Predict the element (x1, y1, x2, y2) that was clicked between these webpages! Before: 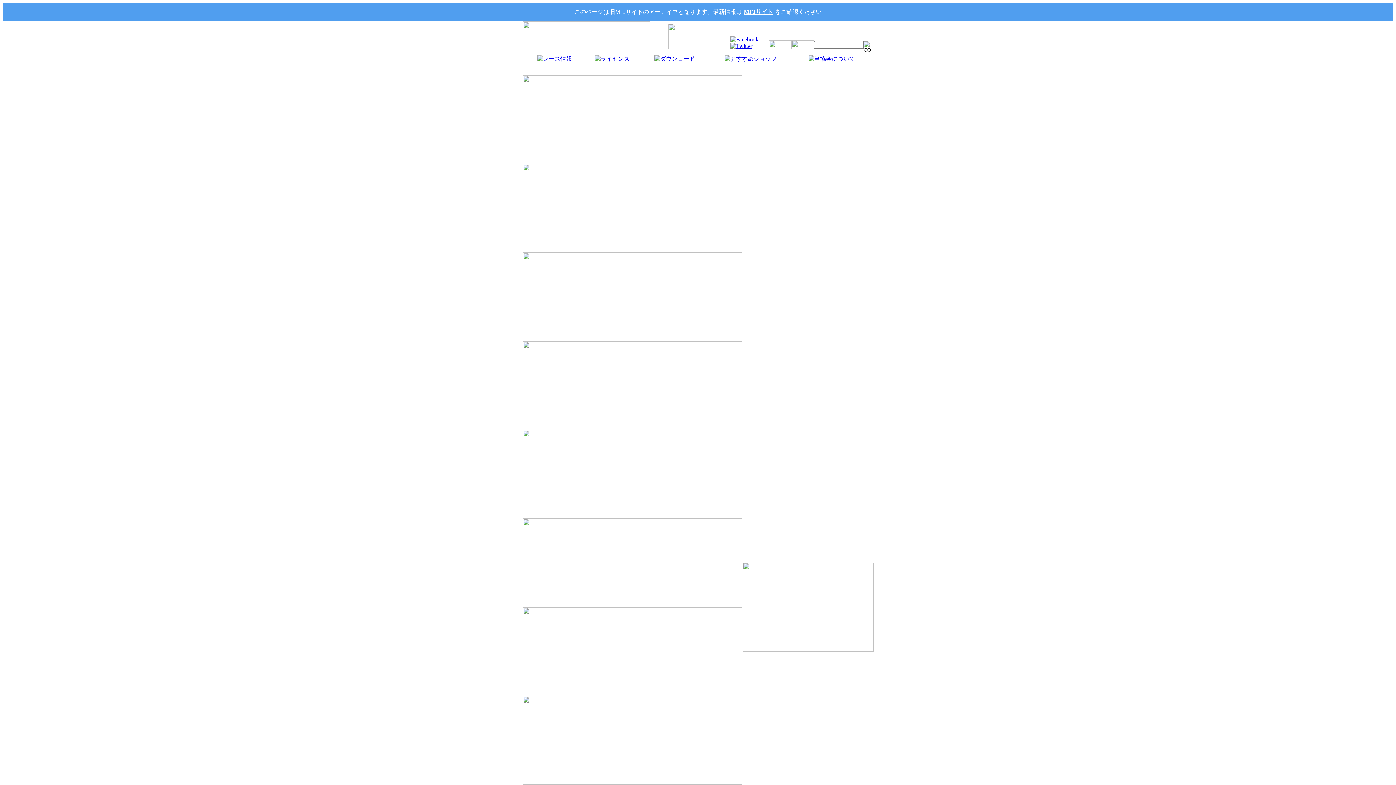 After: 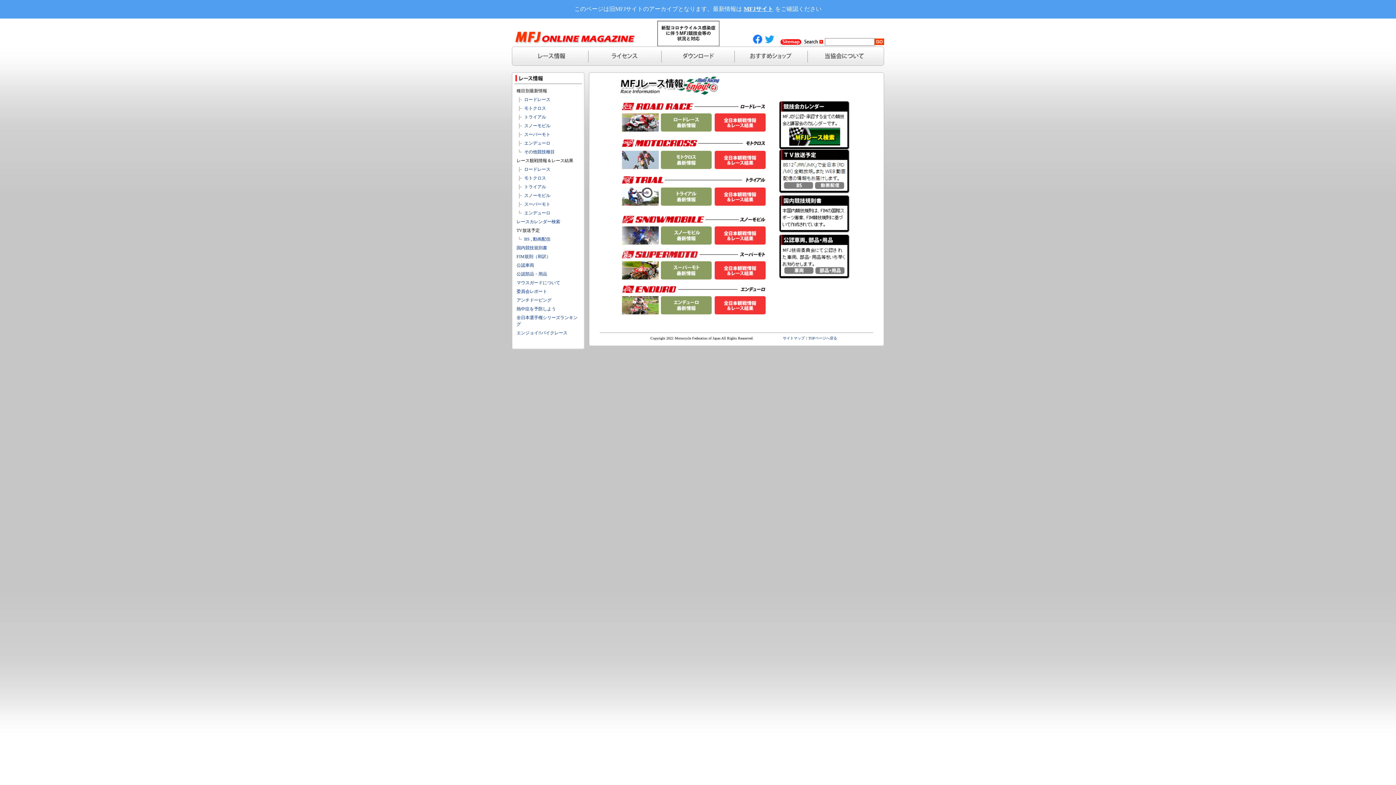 Action: bbox: (537, 55, 572, 61)